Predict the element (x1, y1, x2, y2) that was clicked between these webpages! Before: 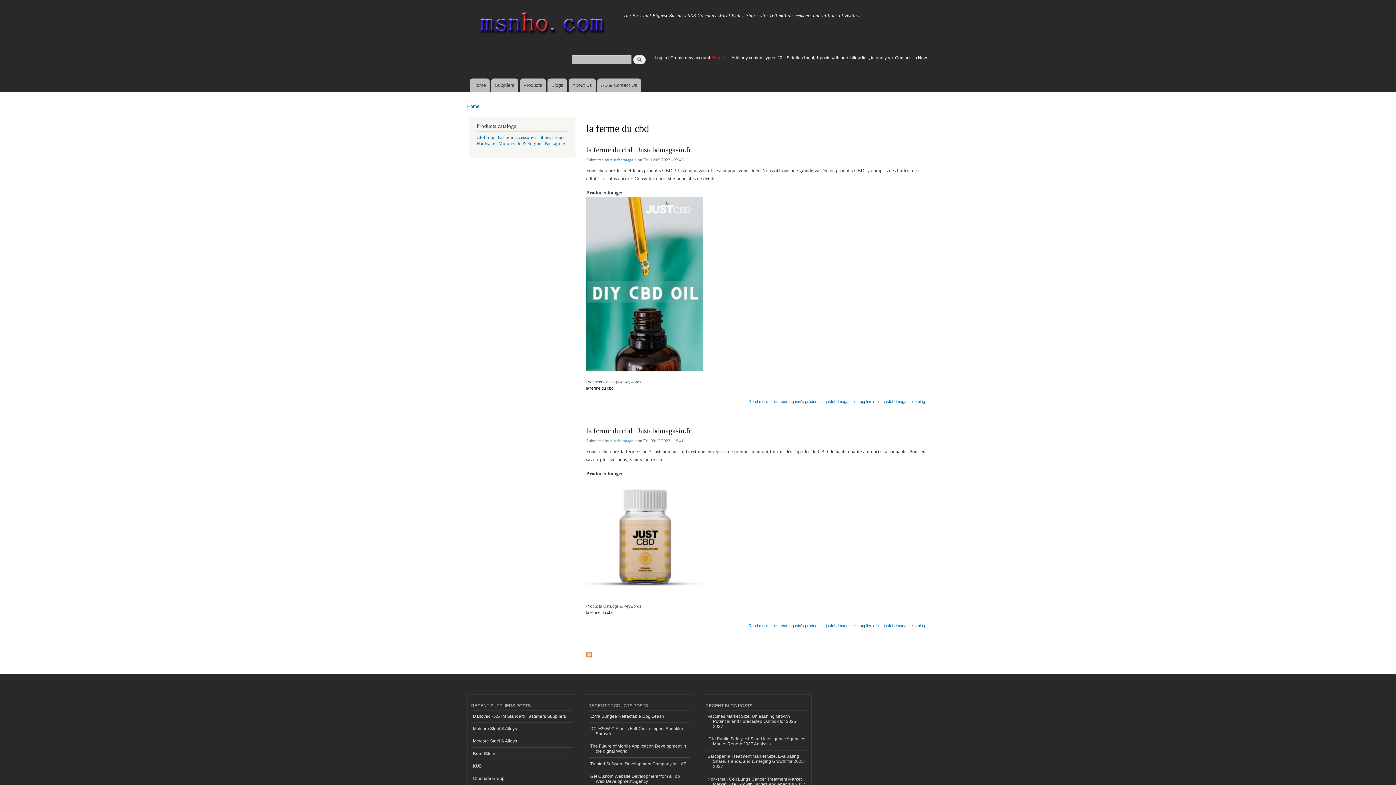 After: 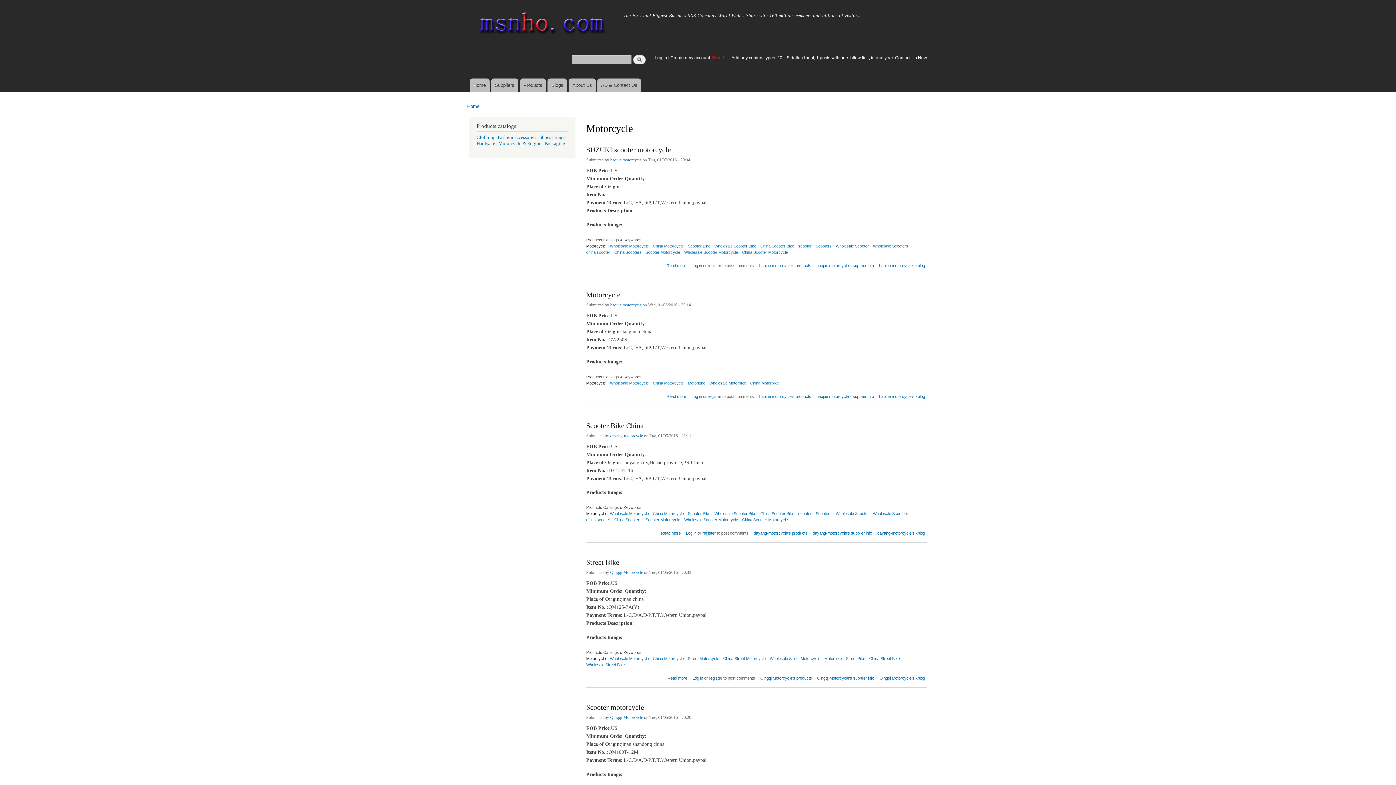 Action: label: Motorcycle bbox: (498, 141, 521, 146)